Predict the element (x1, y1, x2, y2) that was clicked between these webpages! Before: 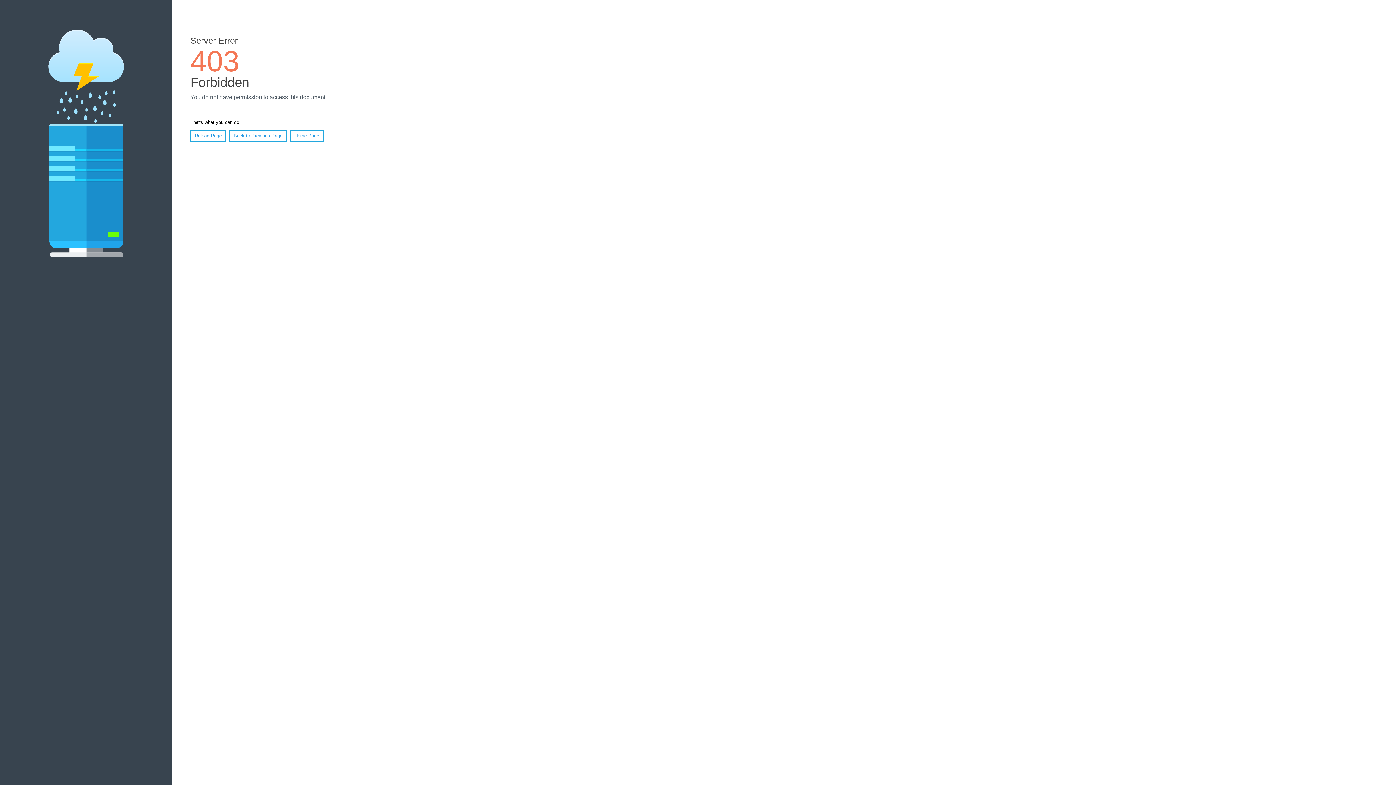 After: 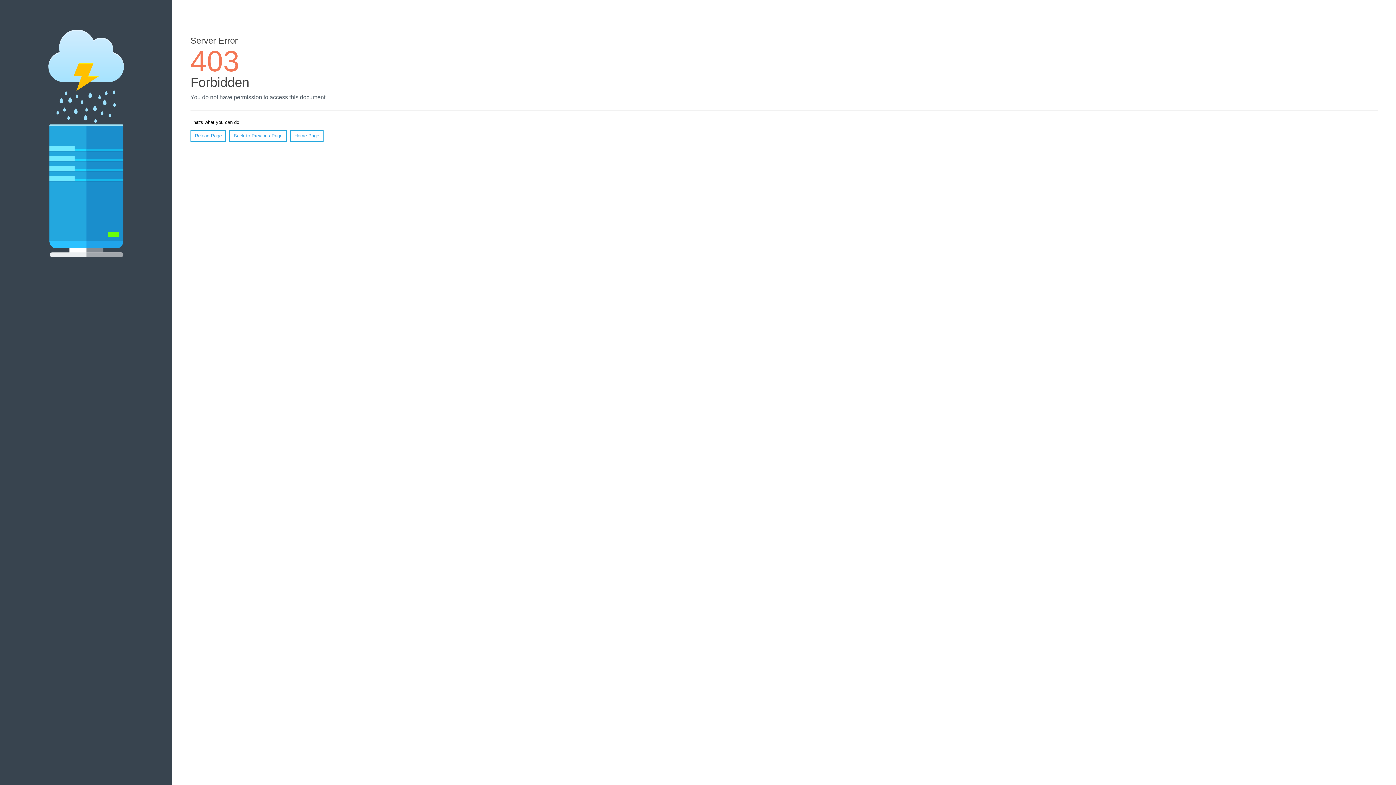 Action: label: Reload Page bbox: (190, 130, 226, 141)